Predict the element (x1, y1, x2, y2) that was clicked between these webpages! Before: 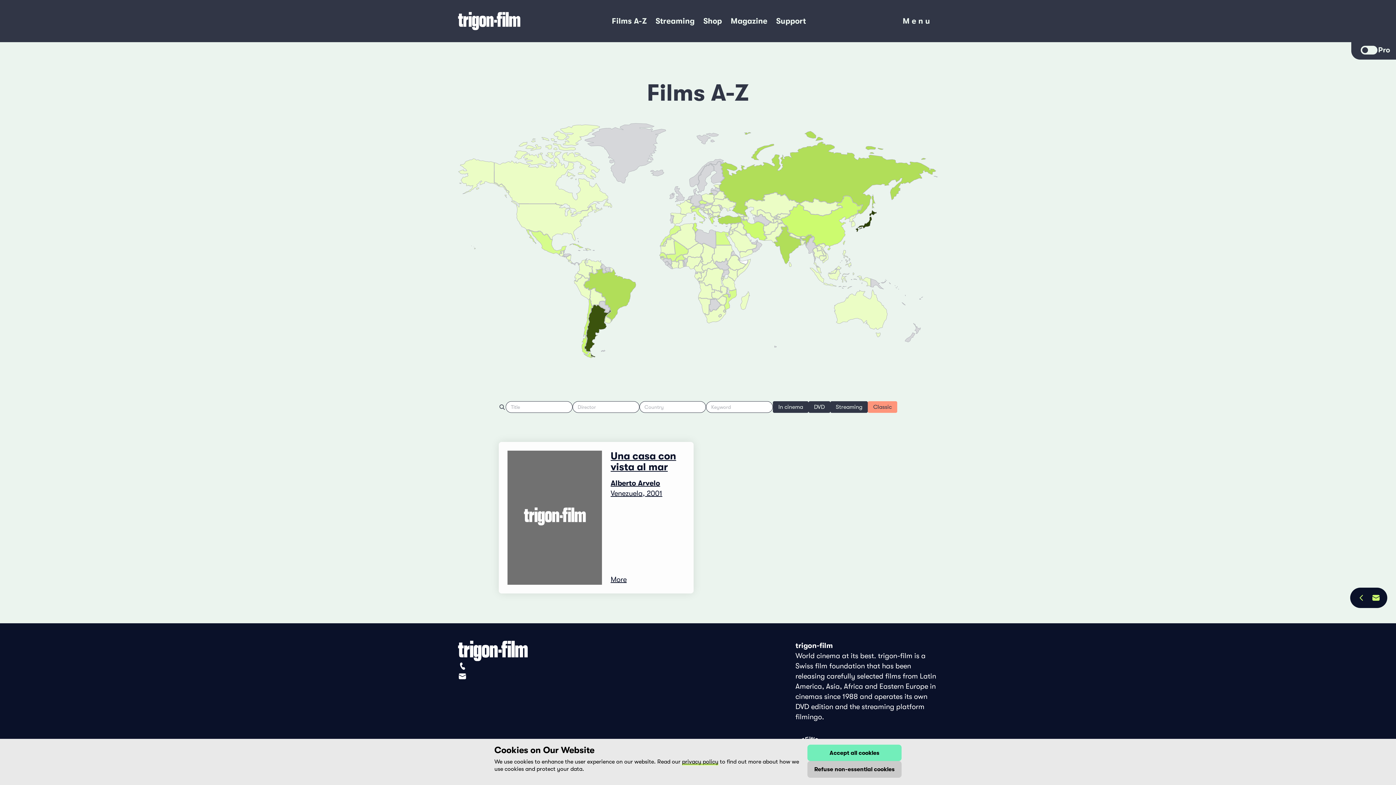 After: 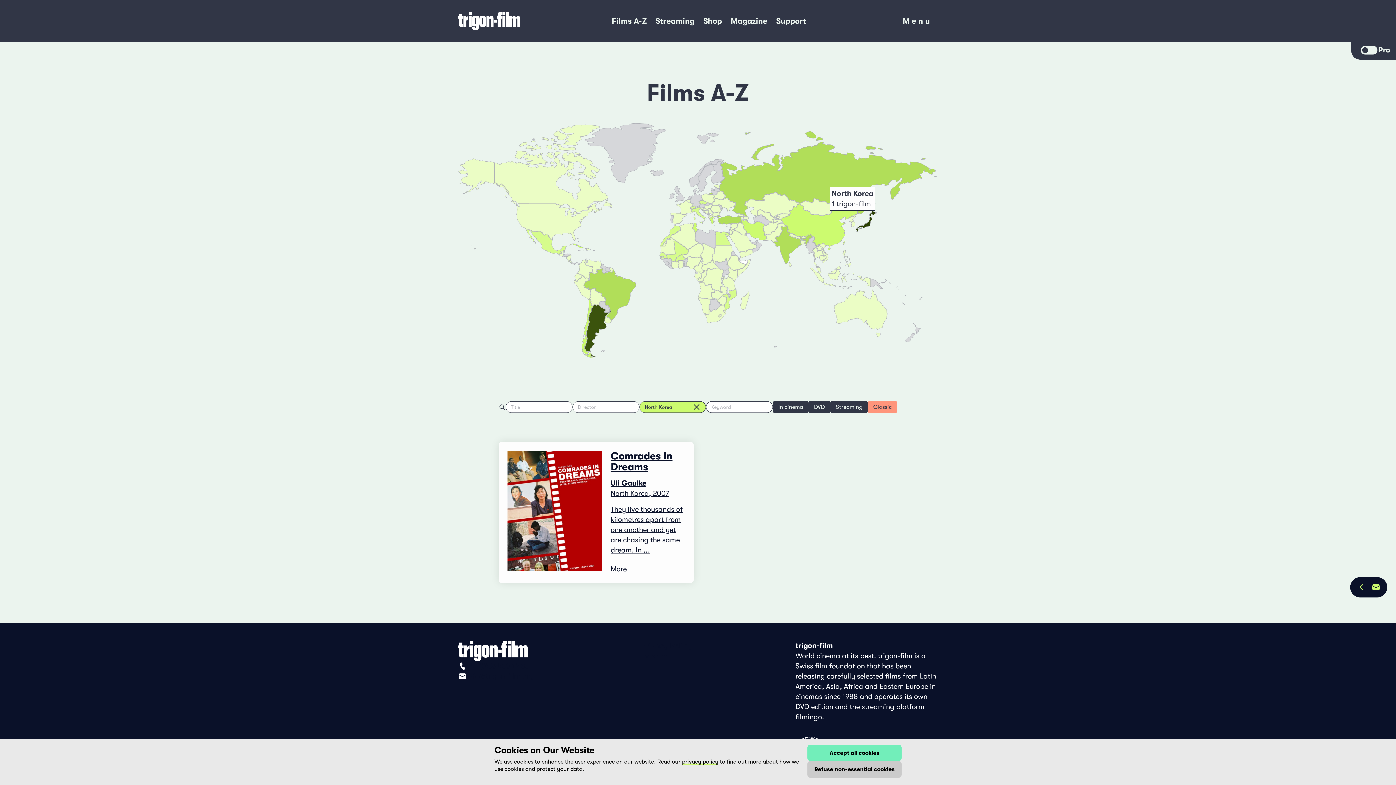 Action: bbox: (849, 214, 856, 222)